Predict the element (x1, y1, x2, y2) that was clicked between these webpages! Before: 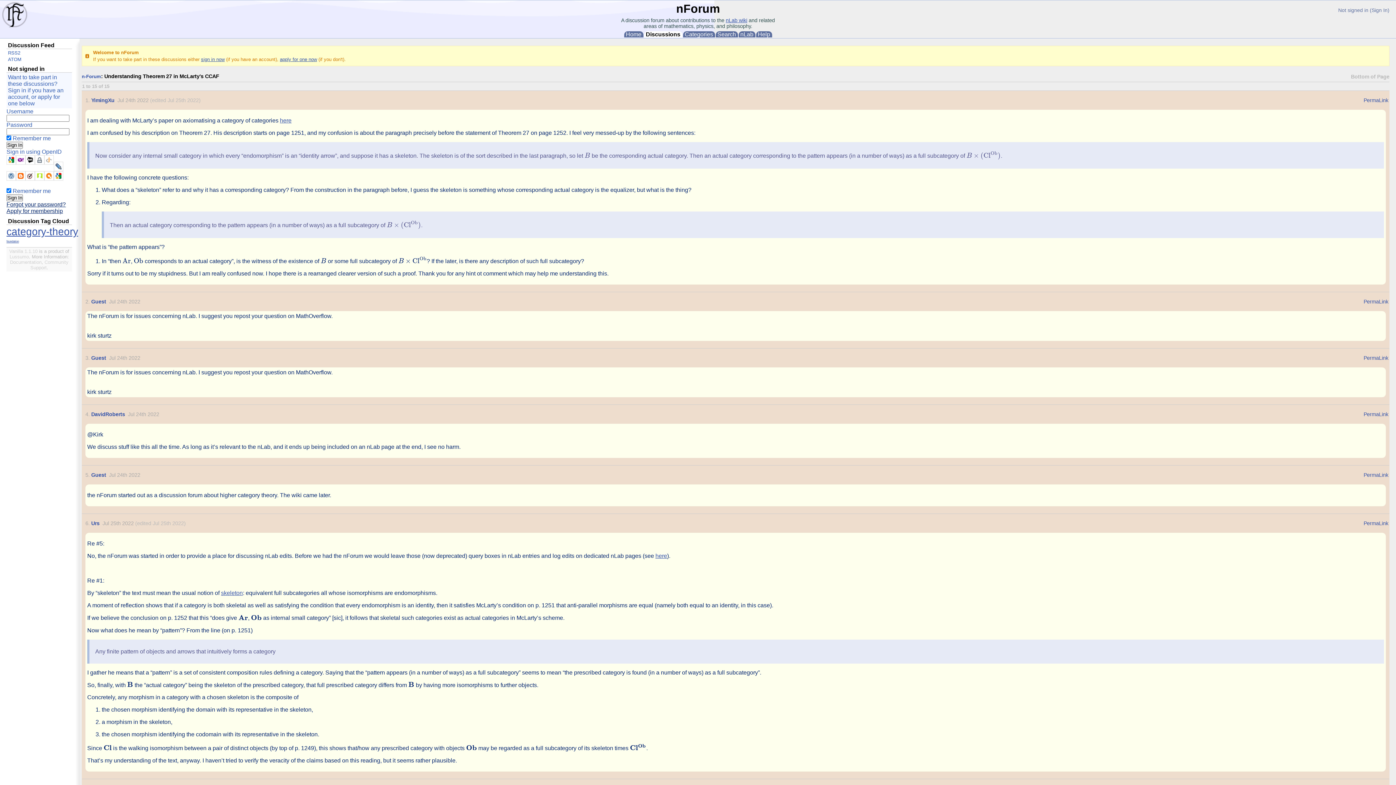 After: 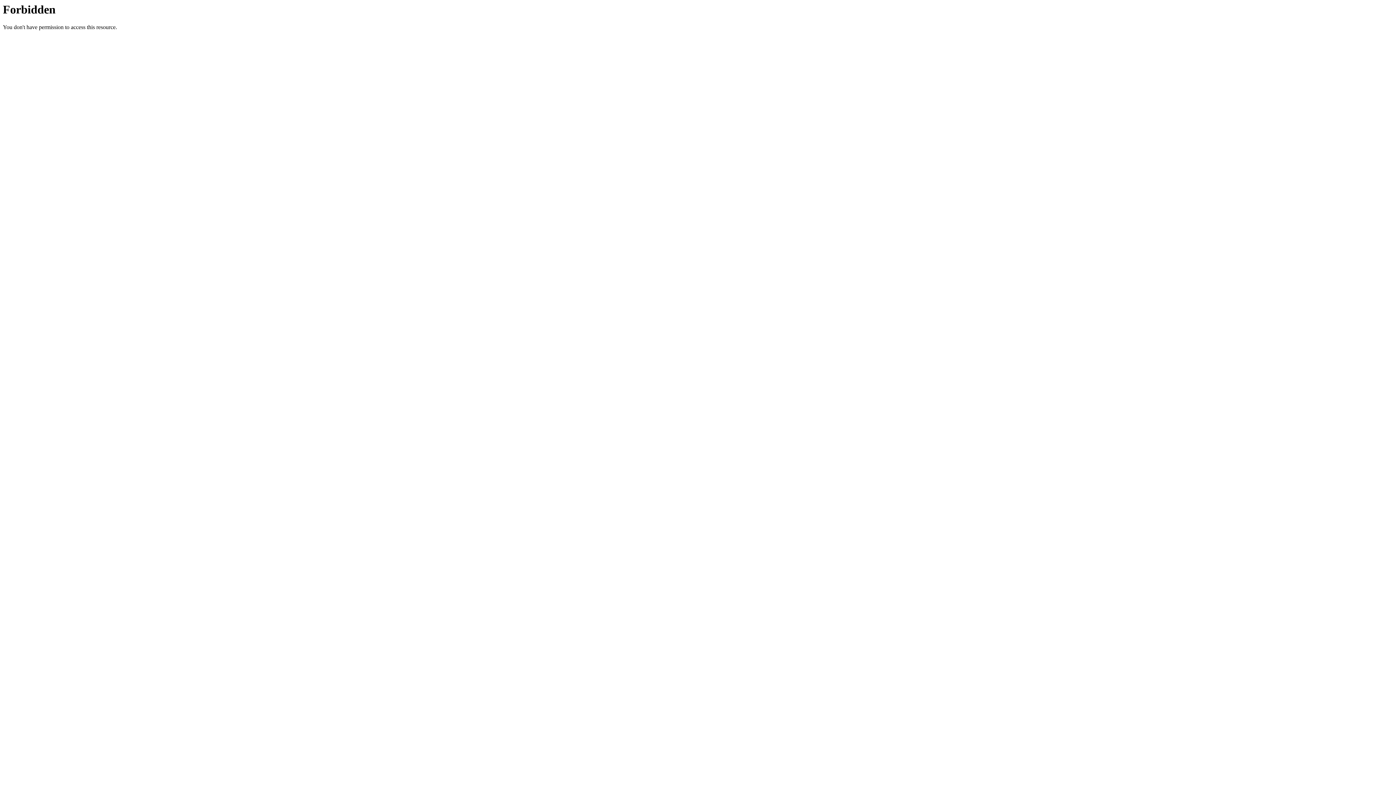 Action: bbox: (10, 259, 41, 265) label: Documentation